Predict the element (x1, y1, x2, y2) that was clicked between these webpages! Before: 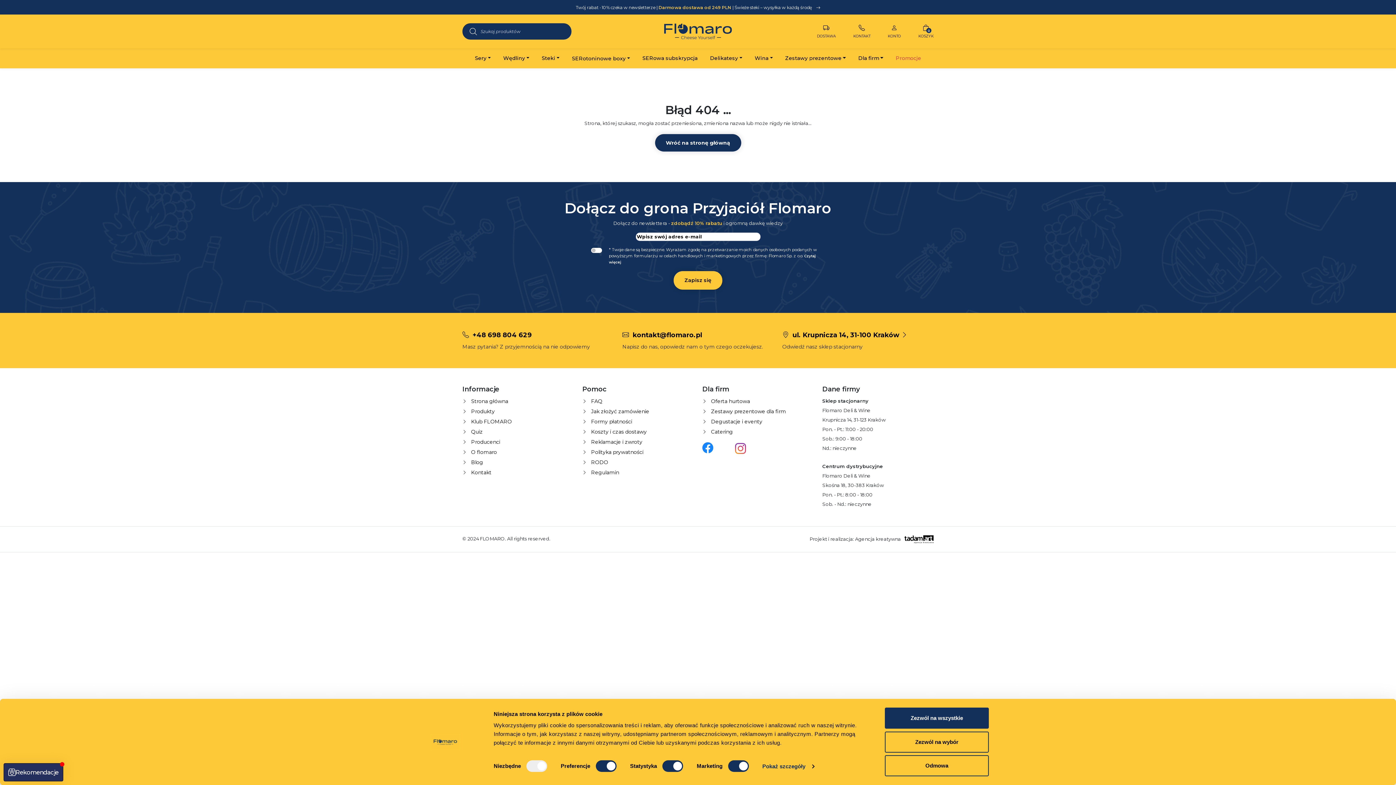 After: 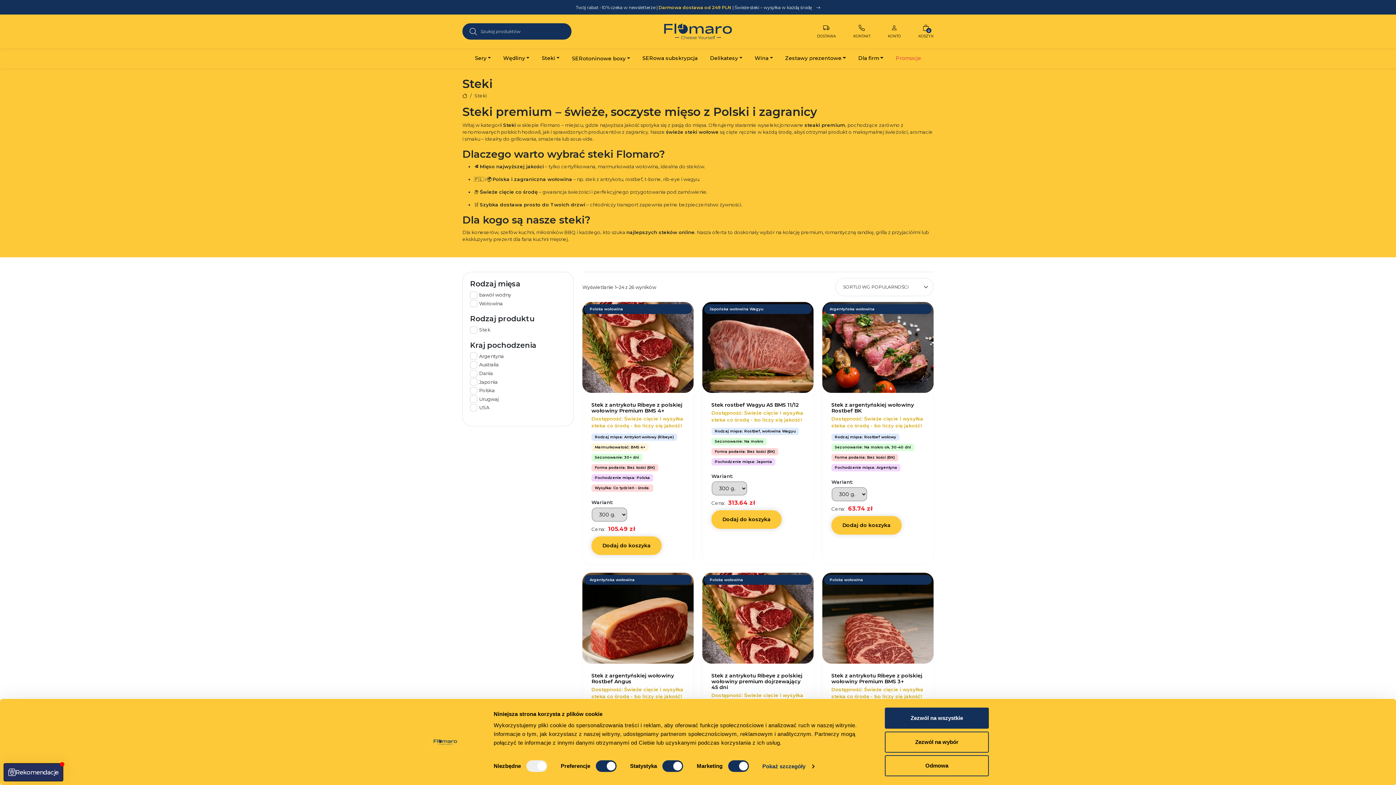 Action: label: Steki bbox: (538, 48, 563, 68)